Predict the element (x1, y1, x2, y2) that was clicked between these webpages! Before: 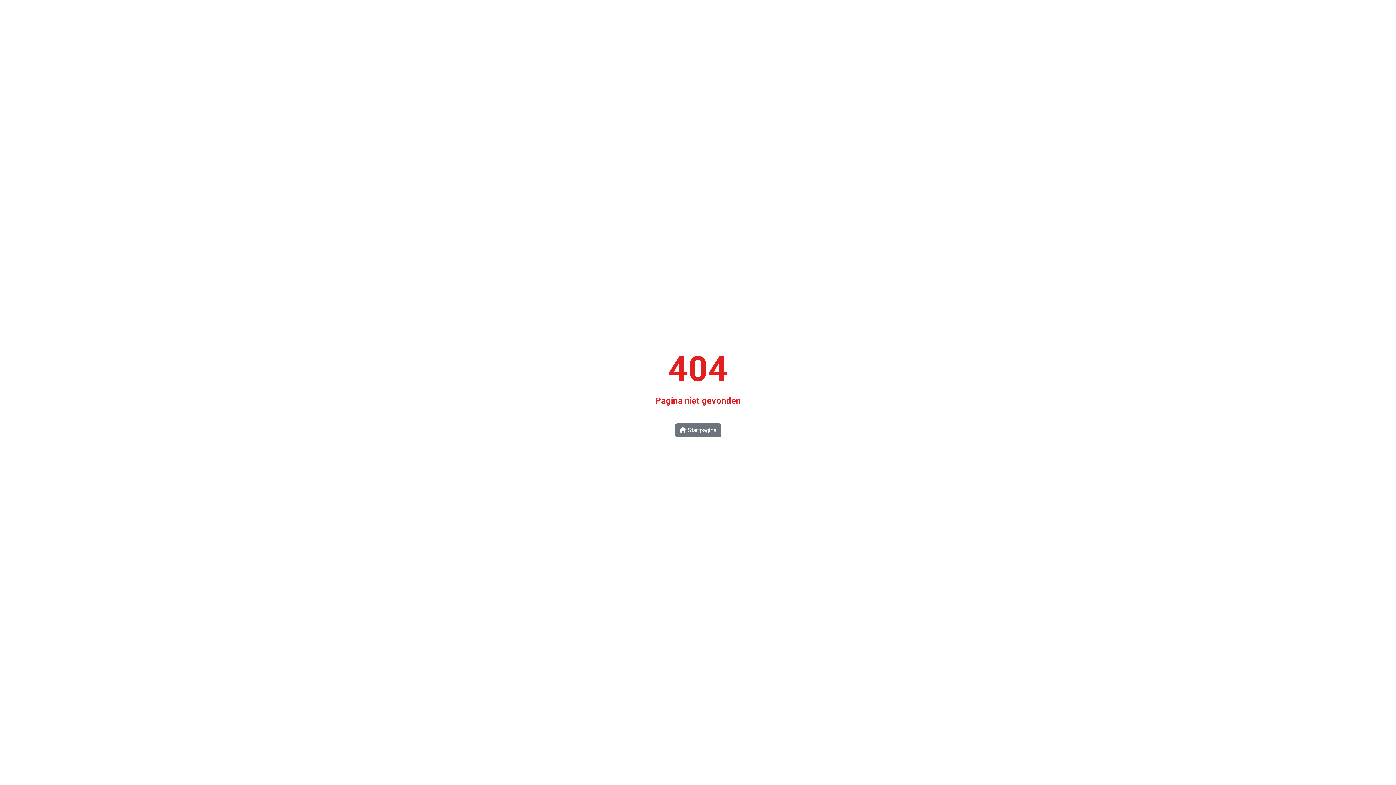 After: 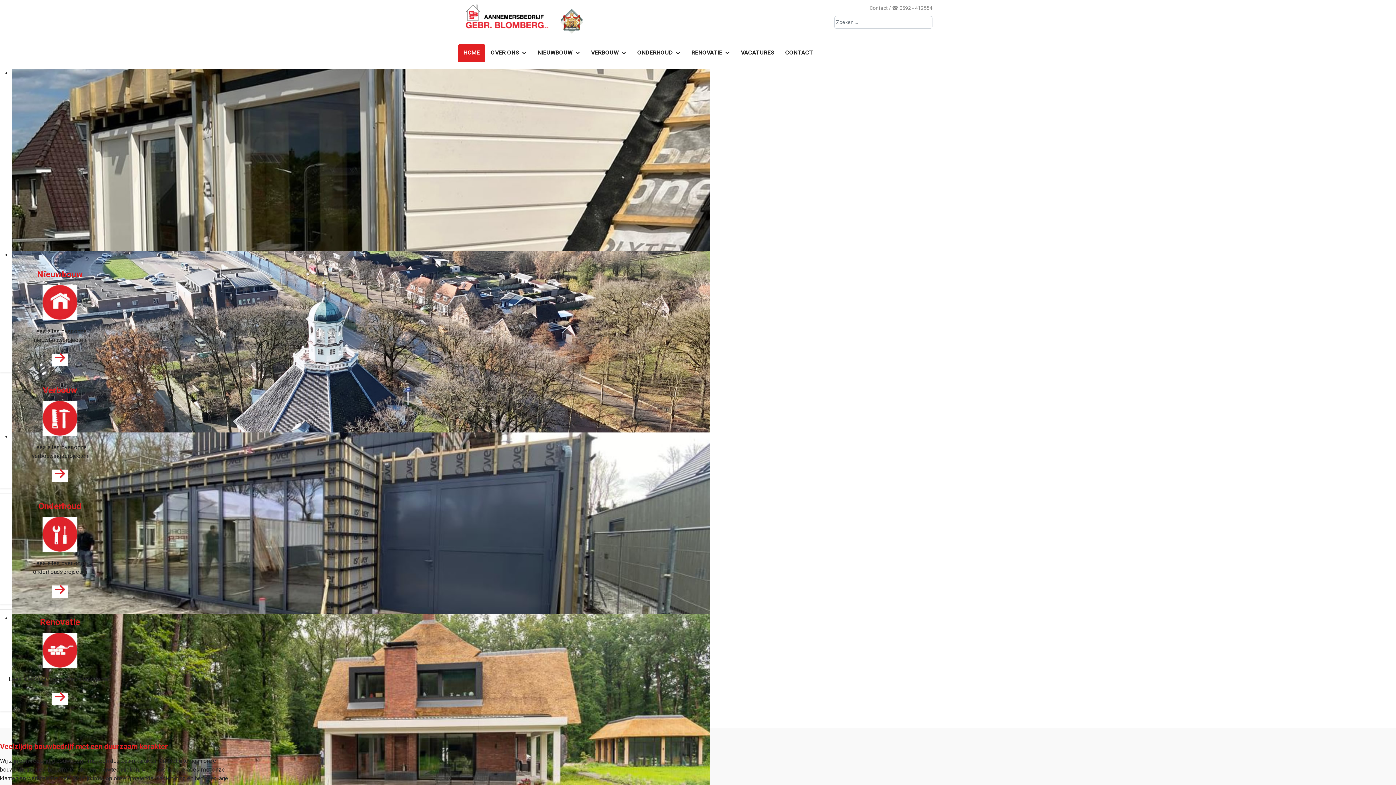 Action: label:  Startpagina bbox: (675, 423, 721, 437)